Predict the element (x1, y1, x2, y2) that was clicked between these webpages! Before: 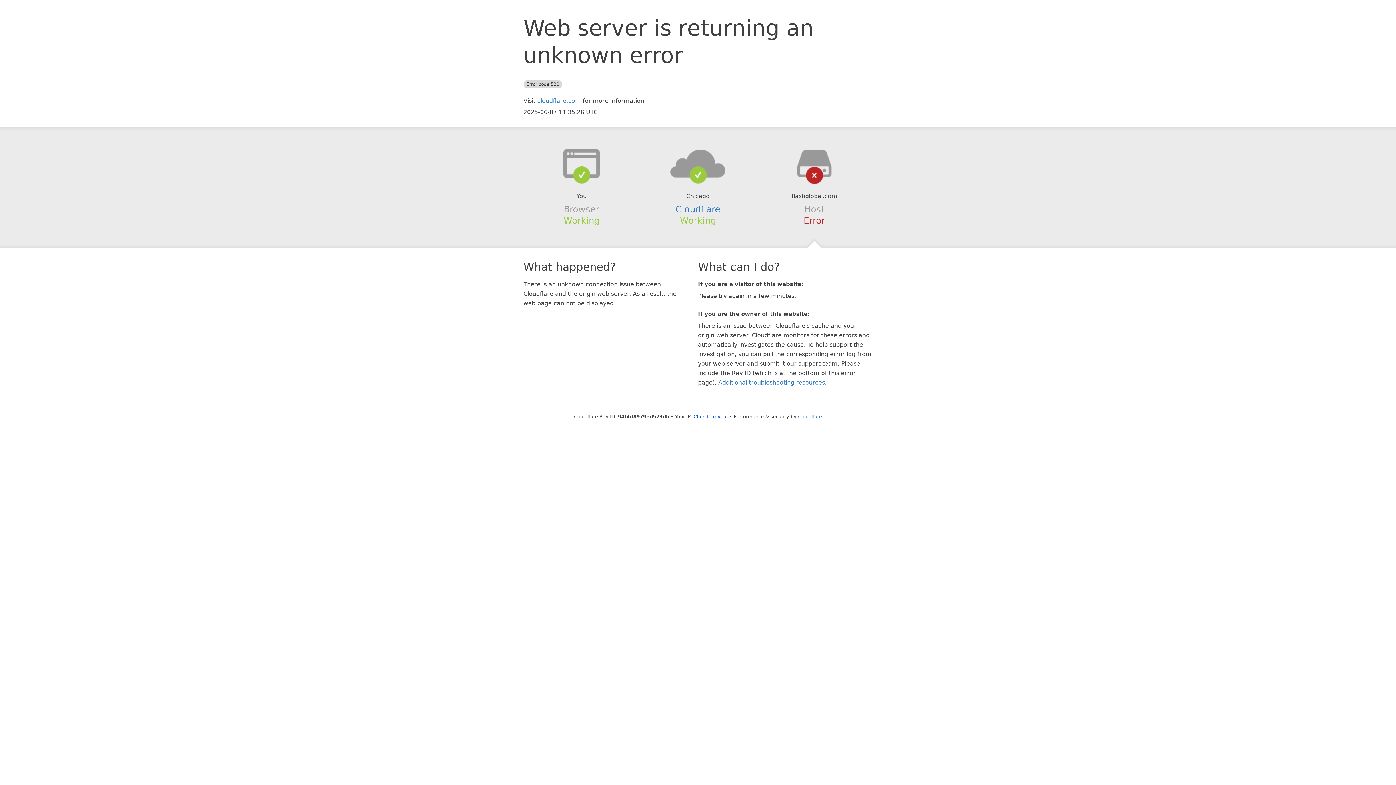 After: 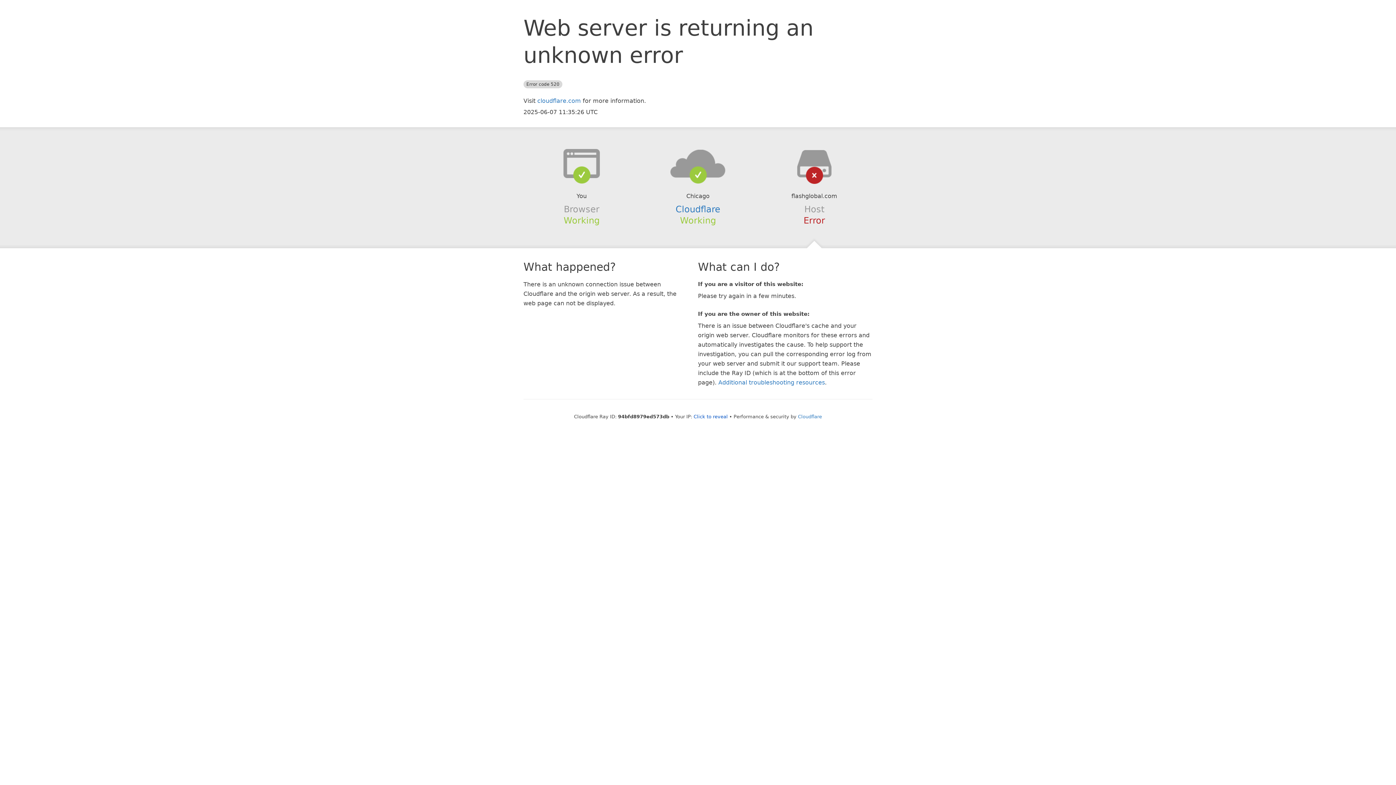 Action: bbox: (639, 148, 756, 178)